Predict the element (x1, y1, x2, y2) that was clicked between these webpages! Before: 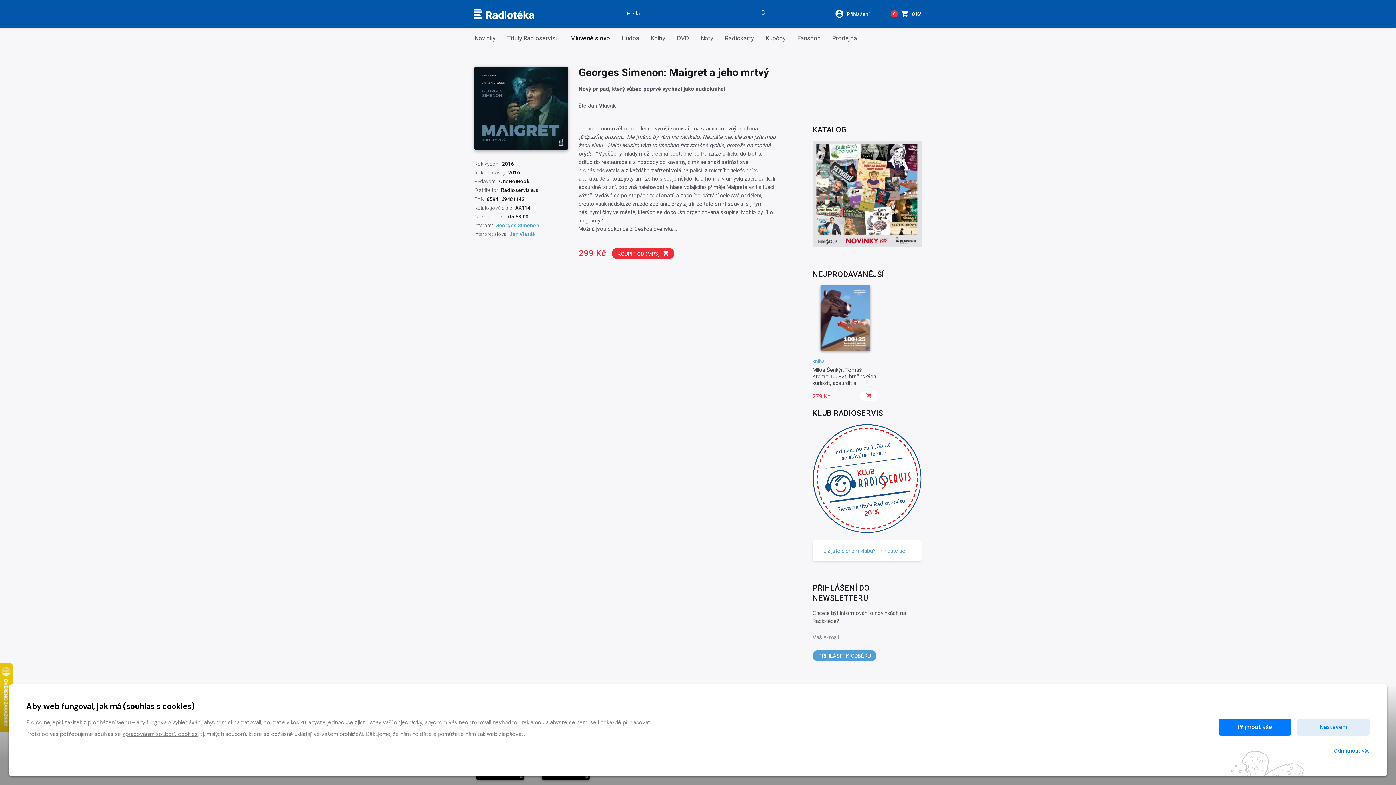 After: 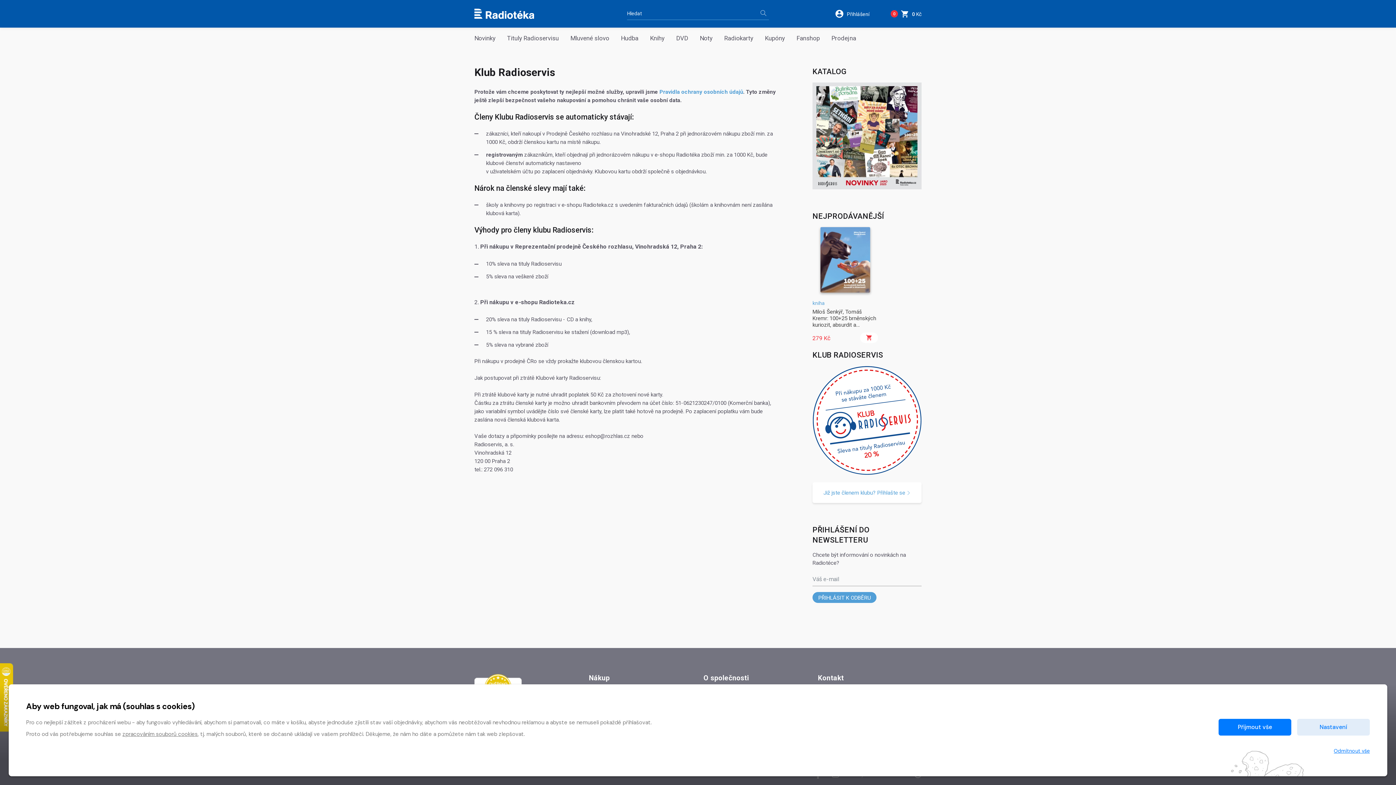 Action: bbox: (812, 424, 921, 533)